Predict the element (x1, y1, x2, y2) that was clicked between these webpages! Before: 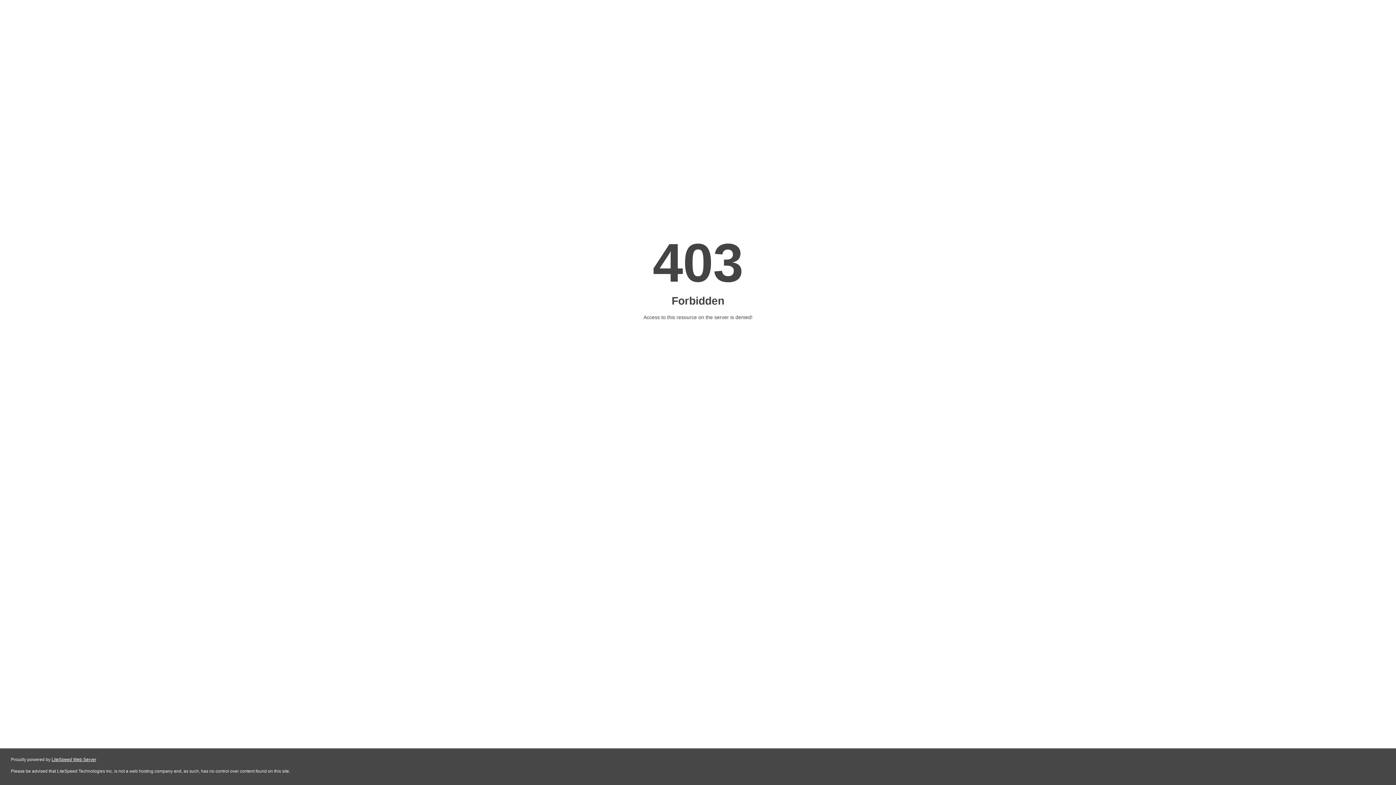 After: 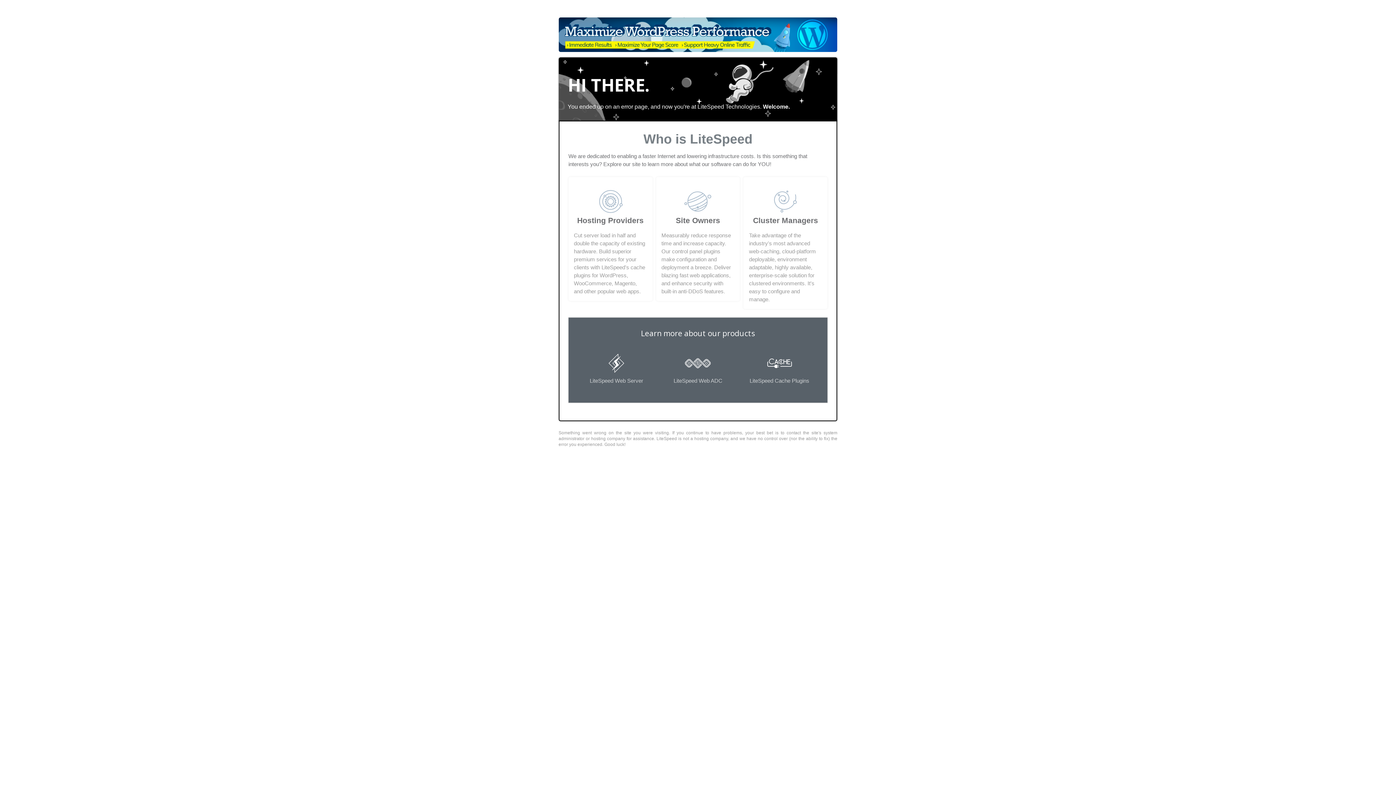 Action: bbox: (51, 757, 96, 762) label: LiteSpeed Web Server